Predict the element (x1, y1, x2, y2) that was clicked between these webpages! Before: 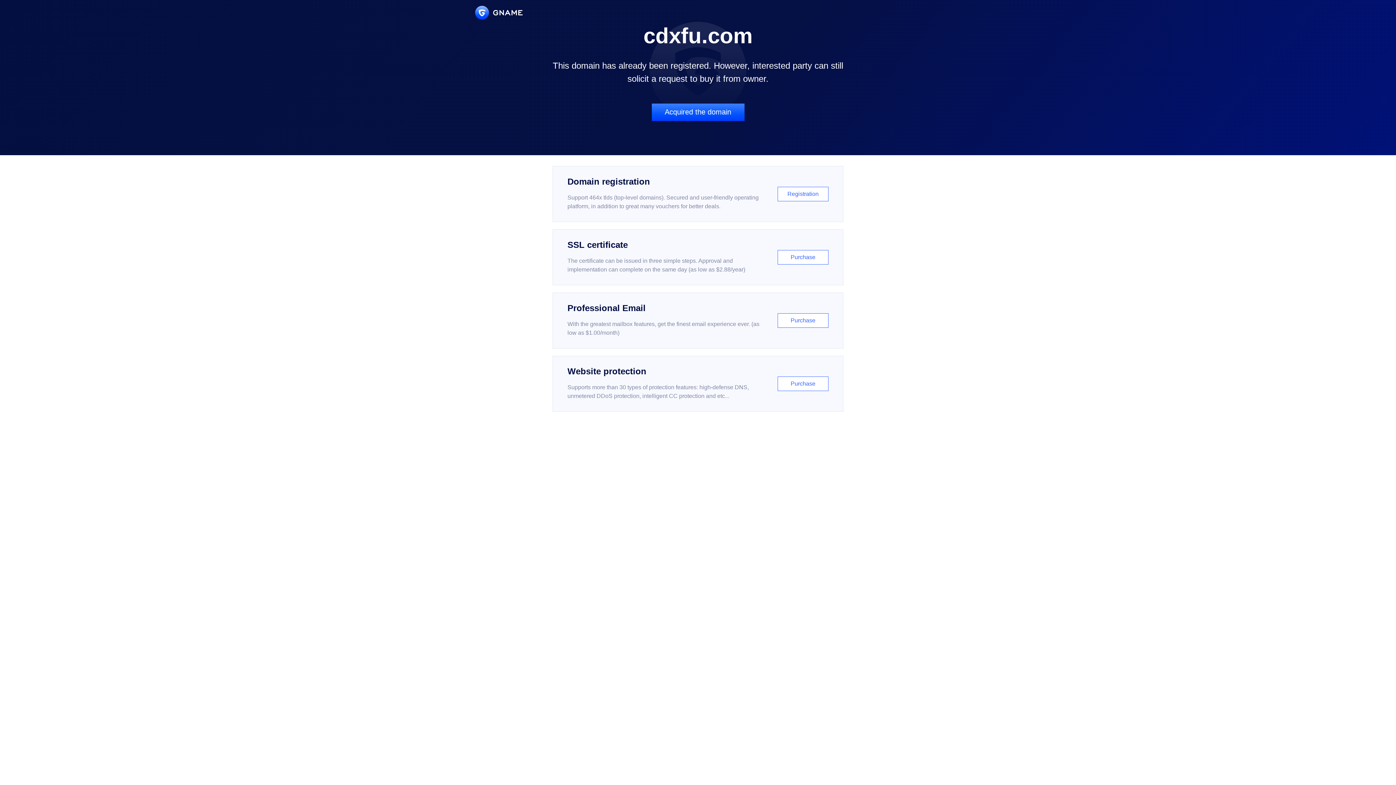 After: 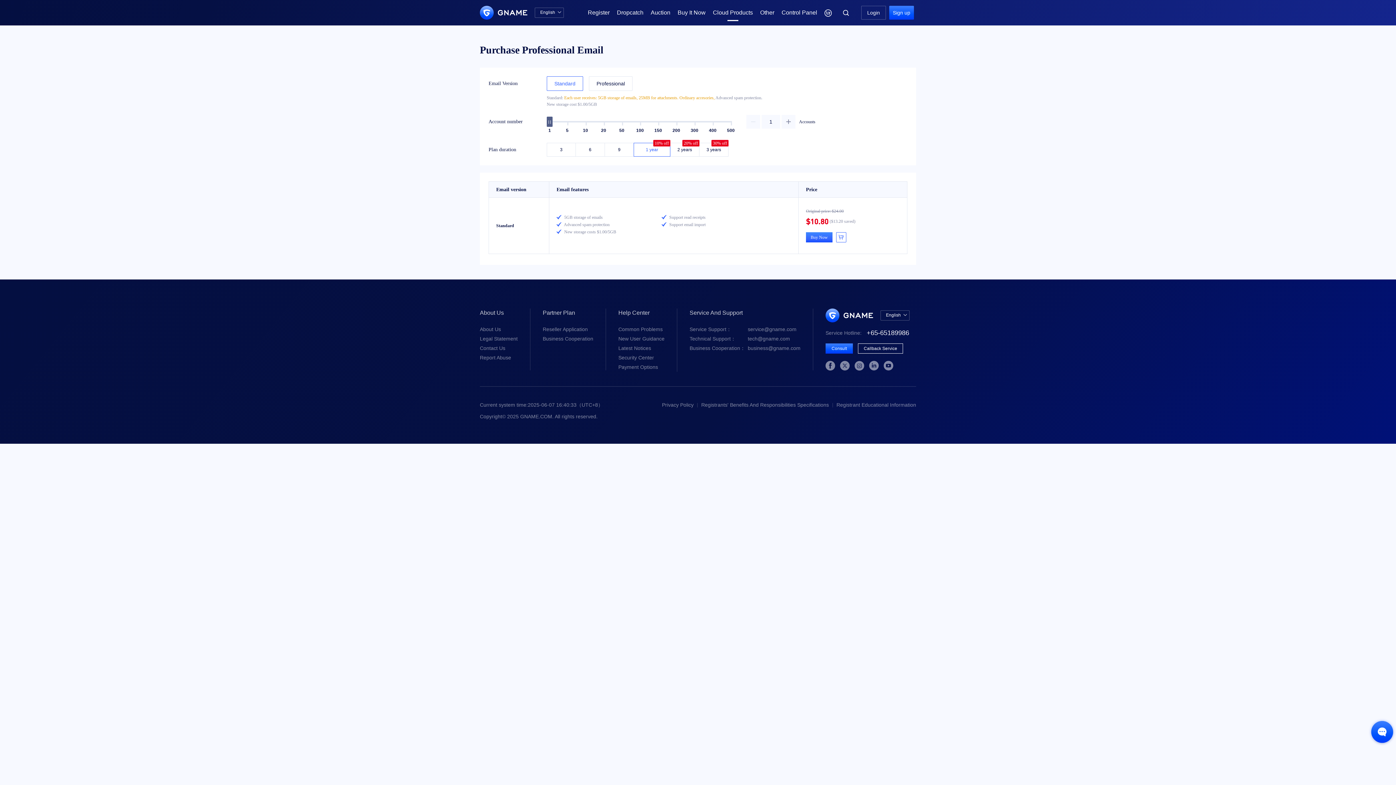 Action: bbox: (552, 292, 843, 348) label: Professional Email

With the greatest mailbox features, get the finest email experience ever. (as low as $1.00/month)

Purchase